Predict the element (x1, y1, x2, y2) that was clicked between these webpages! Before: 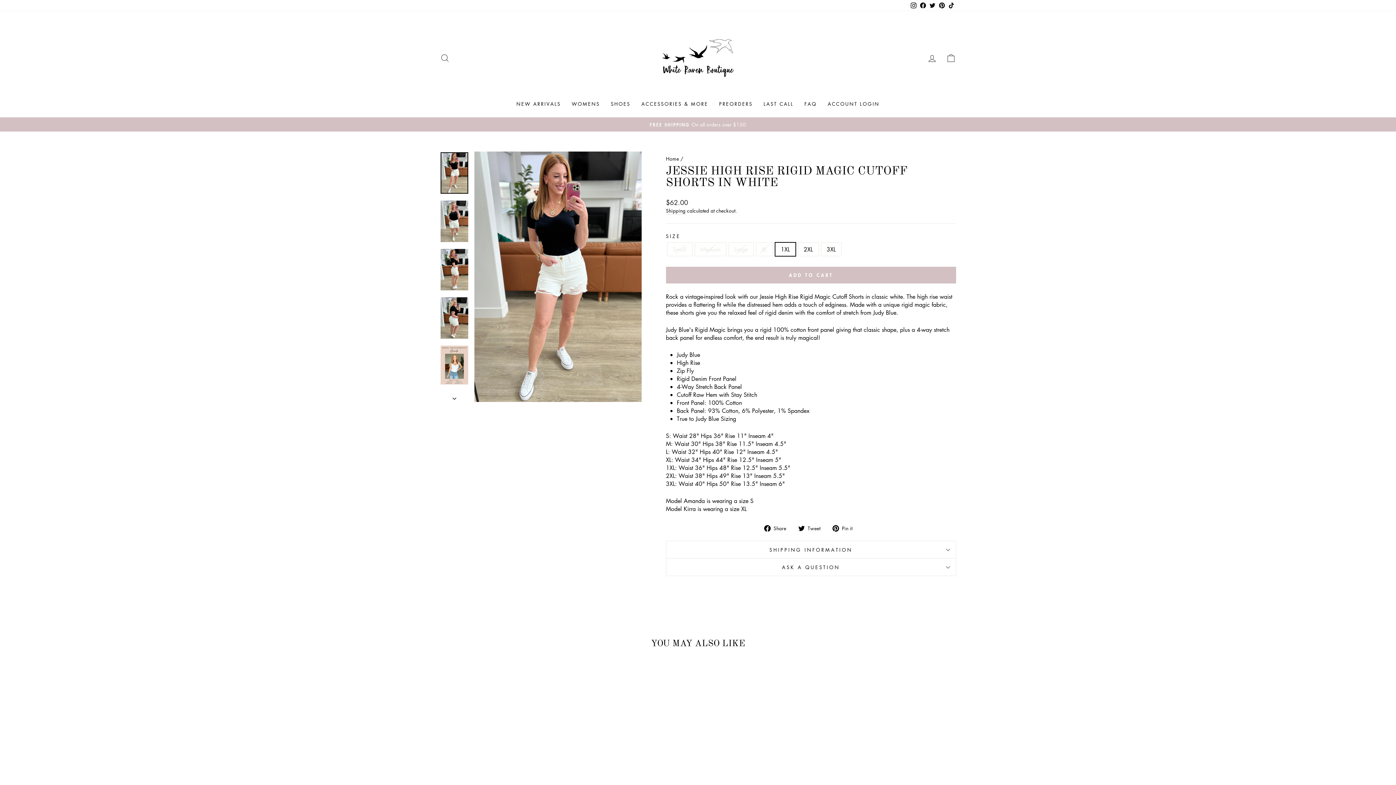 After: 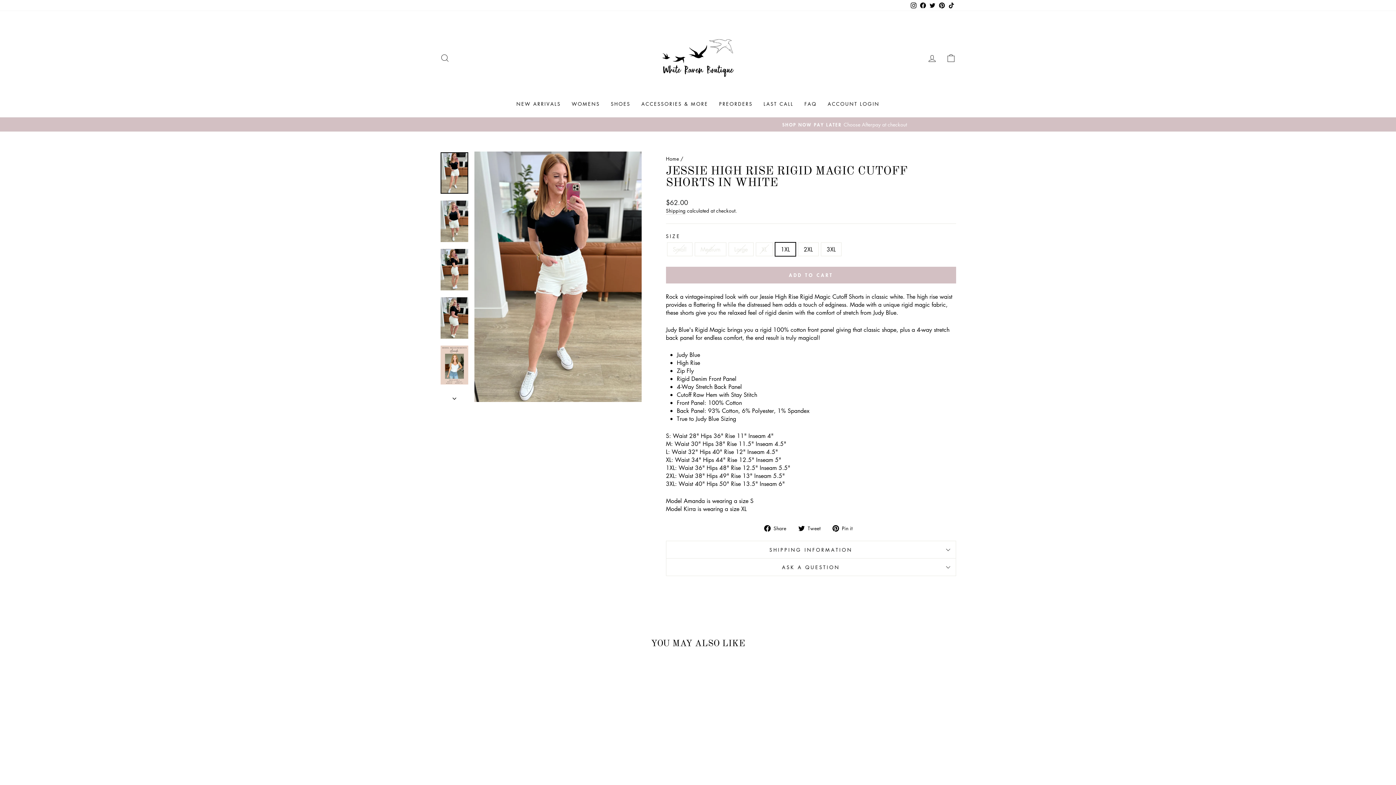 Action: label: TikTok bbox: (946, 0, 956, 10)